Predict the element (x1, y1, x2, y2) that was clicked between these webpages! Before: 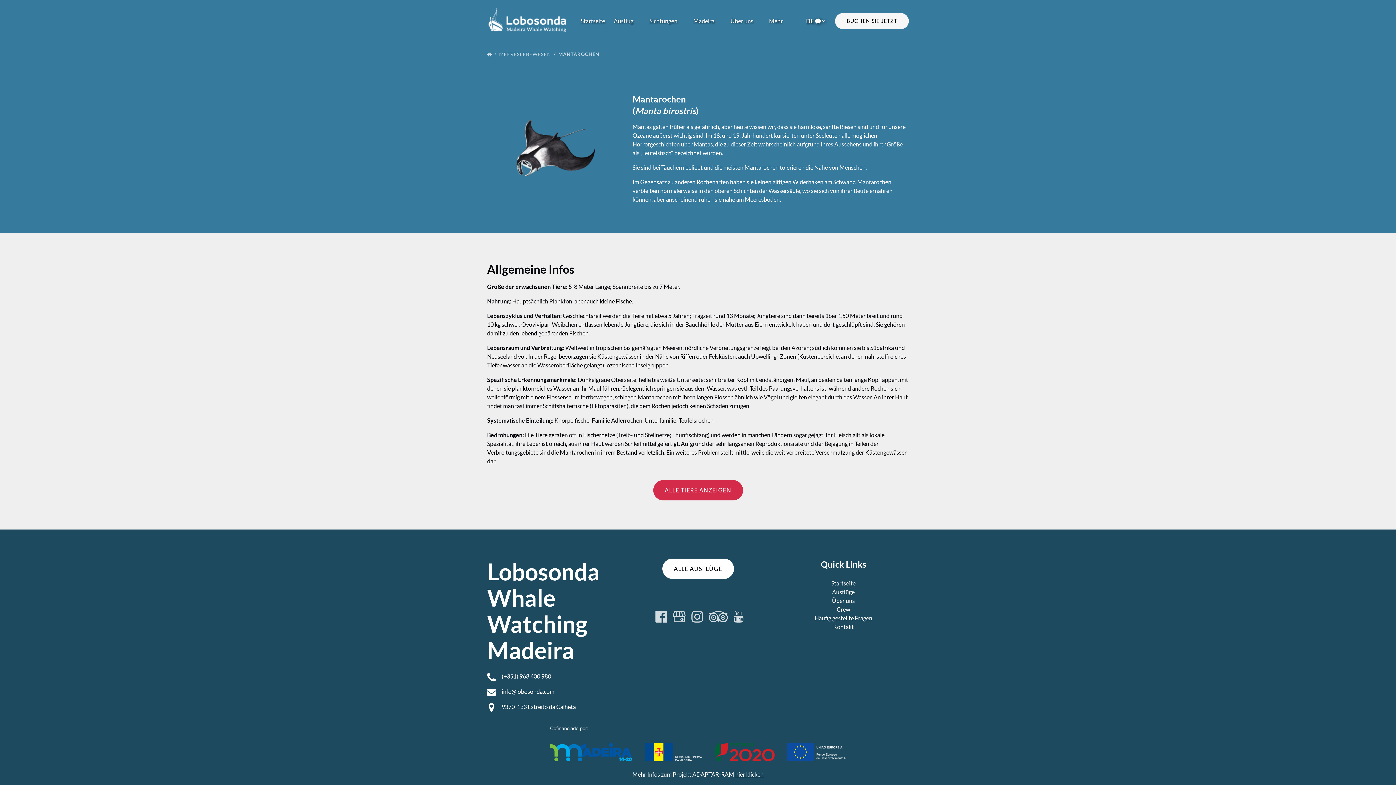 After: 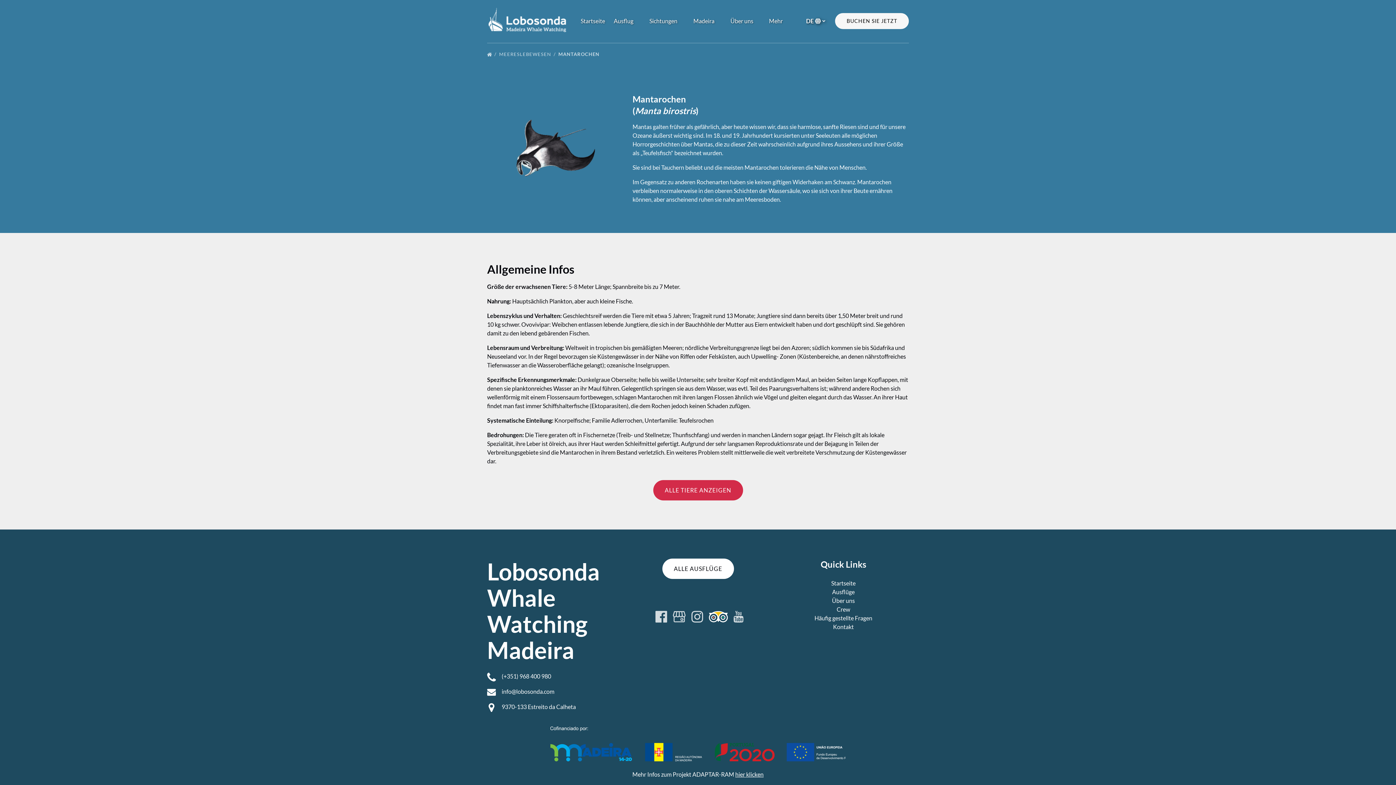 Action: bbox: (709, 611, 728, 622)